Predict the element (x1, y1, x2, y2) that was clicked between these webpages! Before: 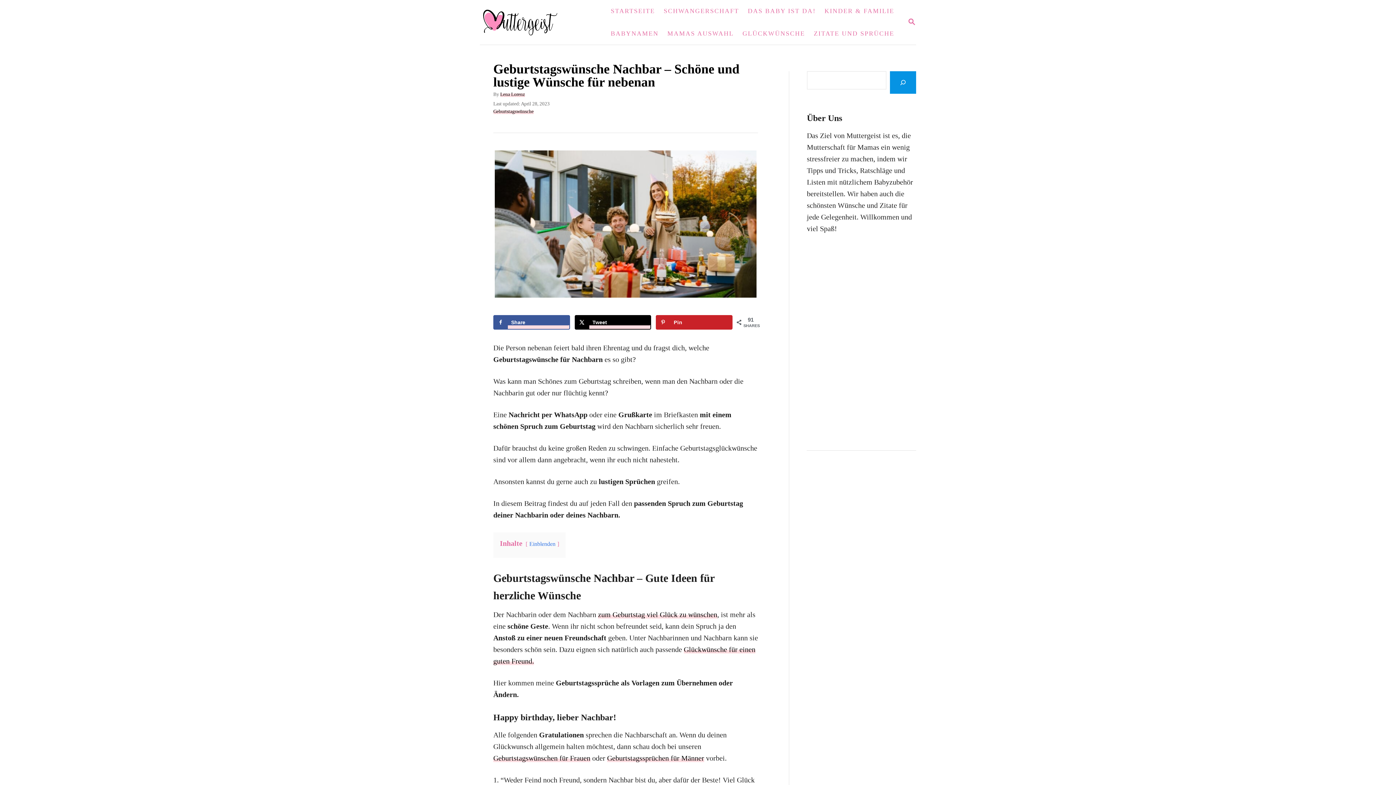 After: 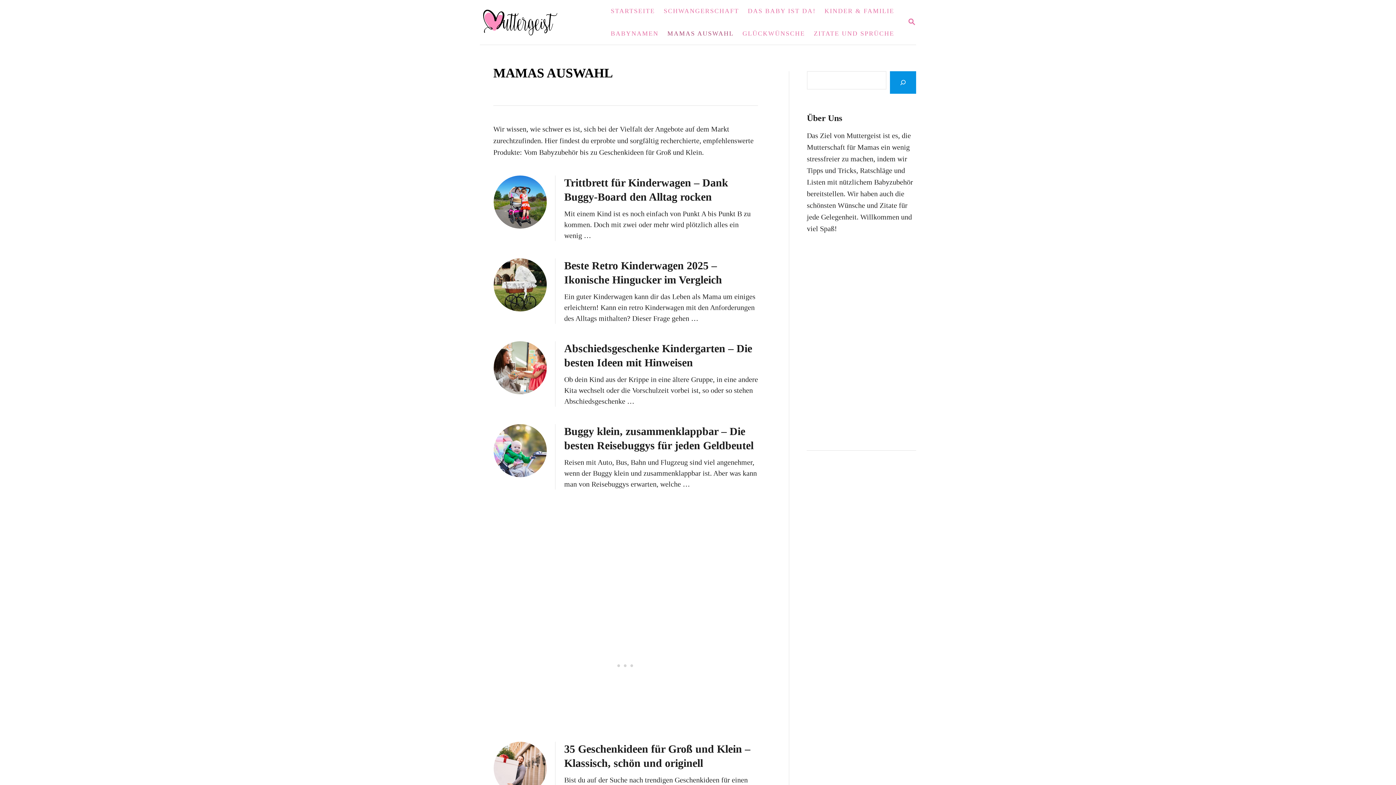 Action: bbox: (663, 25, 738, 41) label: MAMAS AUSWAHL